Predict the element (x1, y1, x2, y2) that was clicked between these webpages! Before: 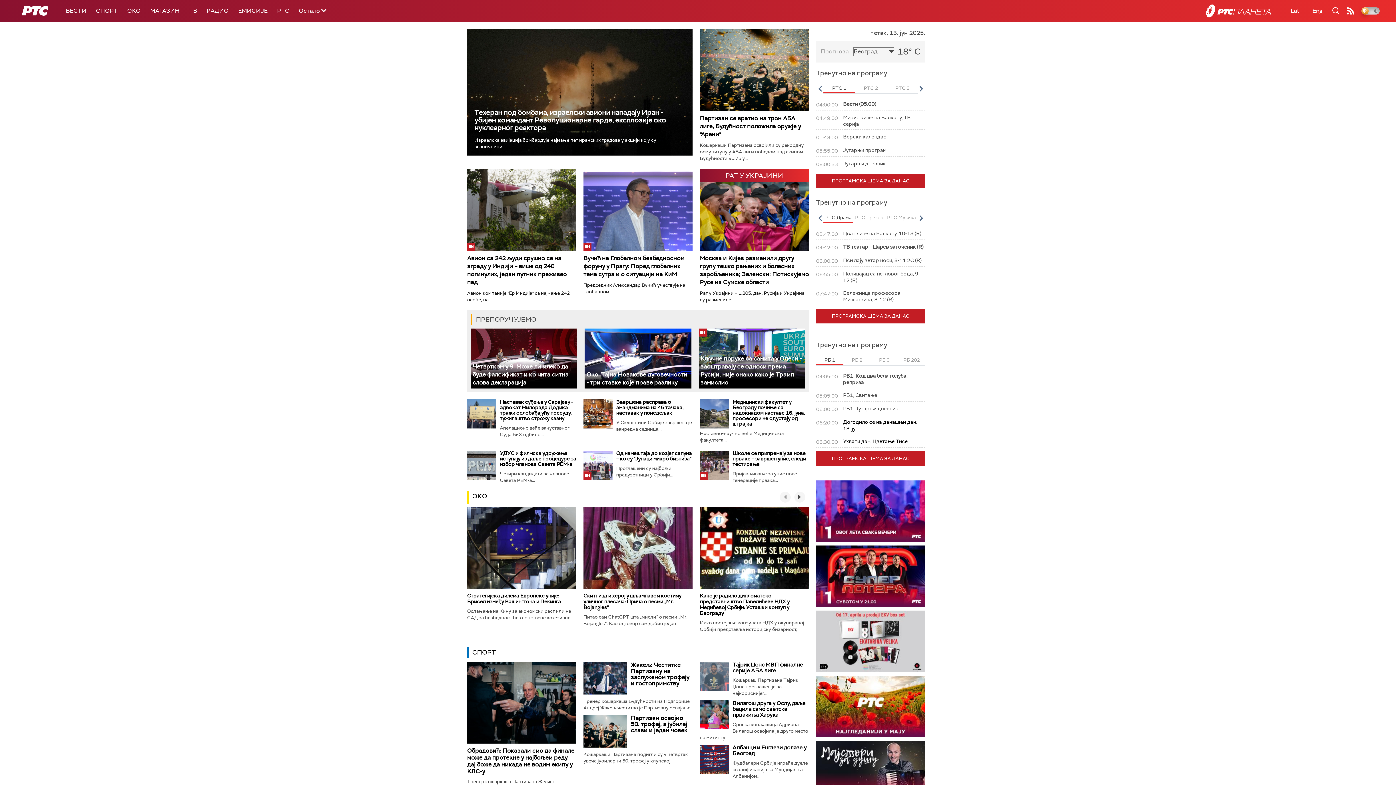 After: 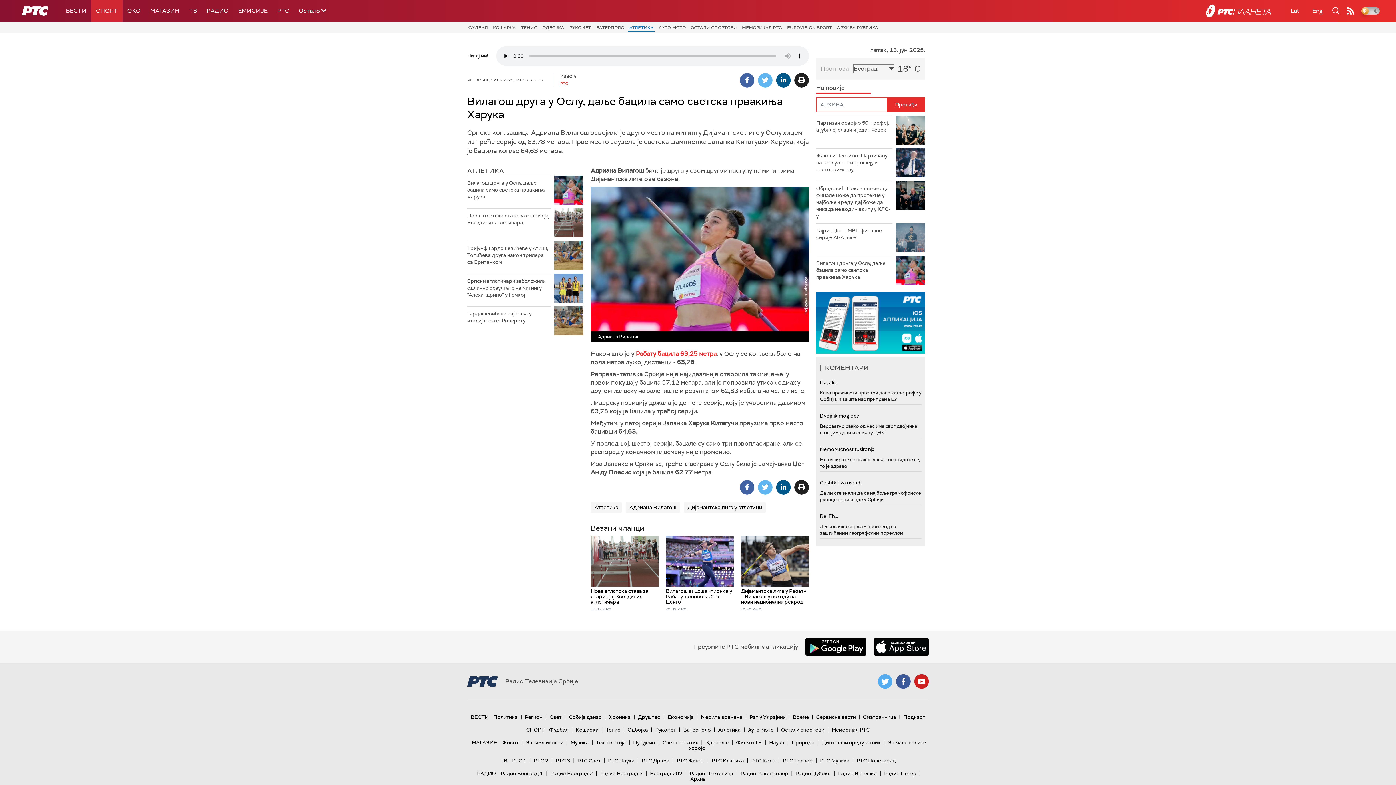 Action: bbox: (732, 699, 805, 718) label: Вилагош друга у Ослу, даље бацила само светска првакиња Харука